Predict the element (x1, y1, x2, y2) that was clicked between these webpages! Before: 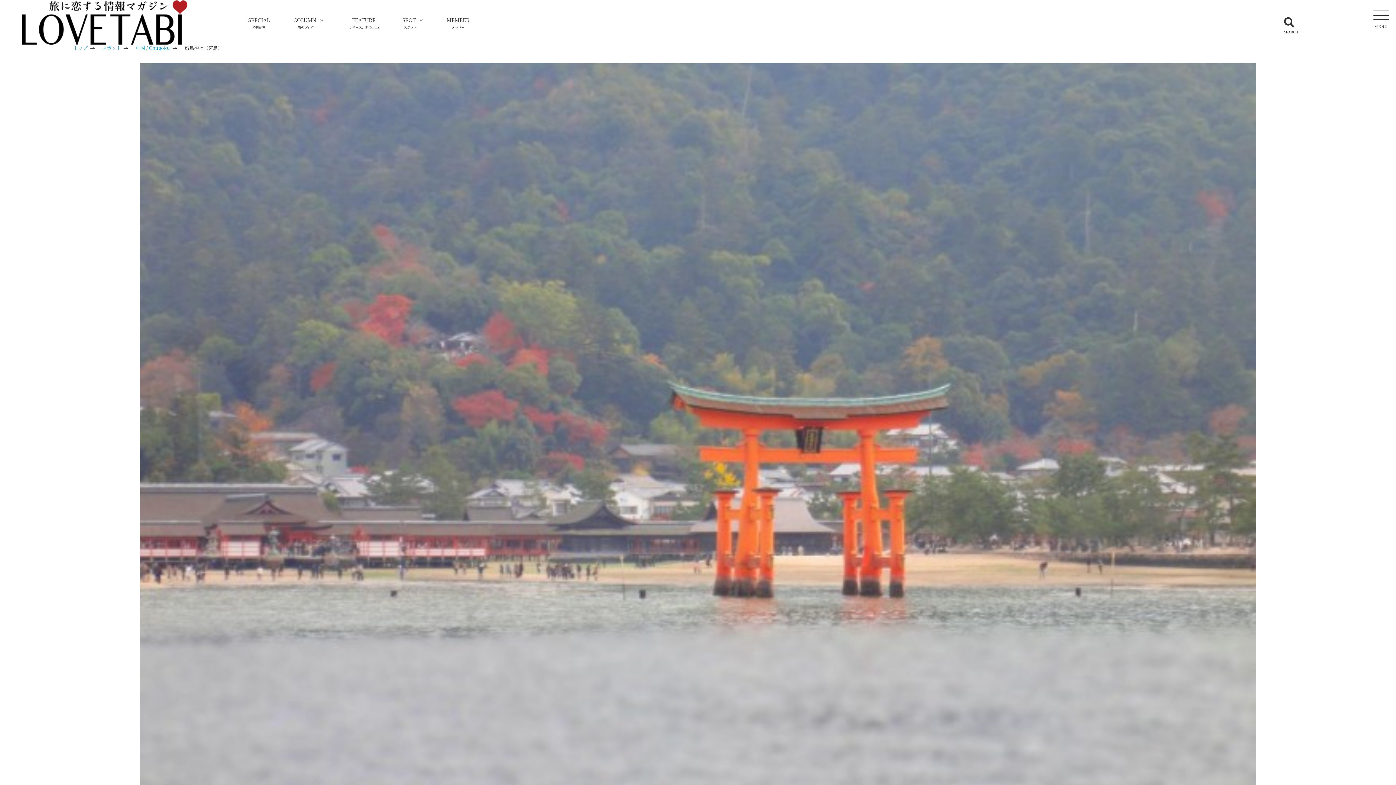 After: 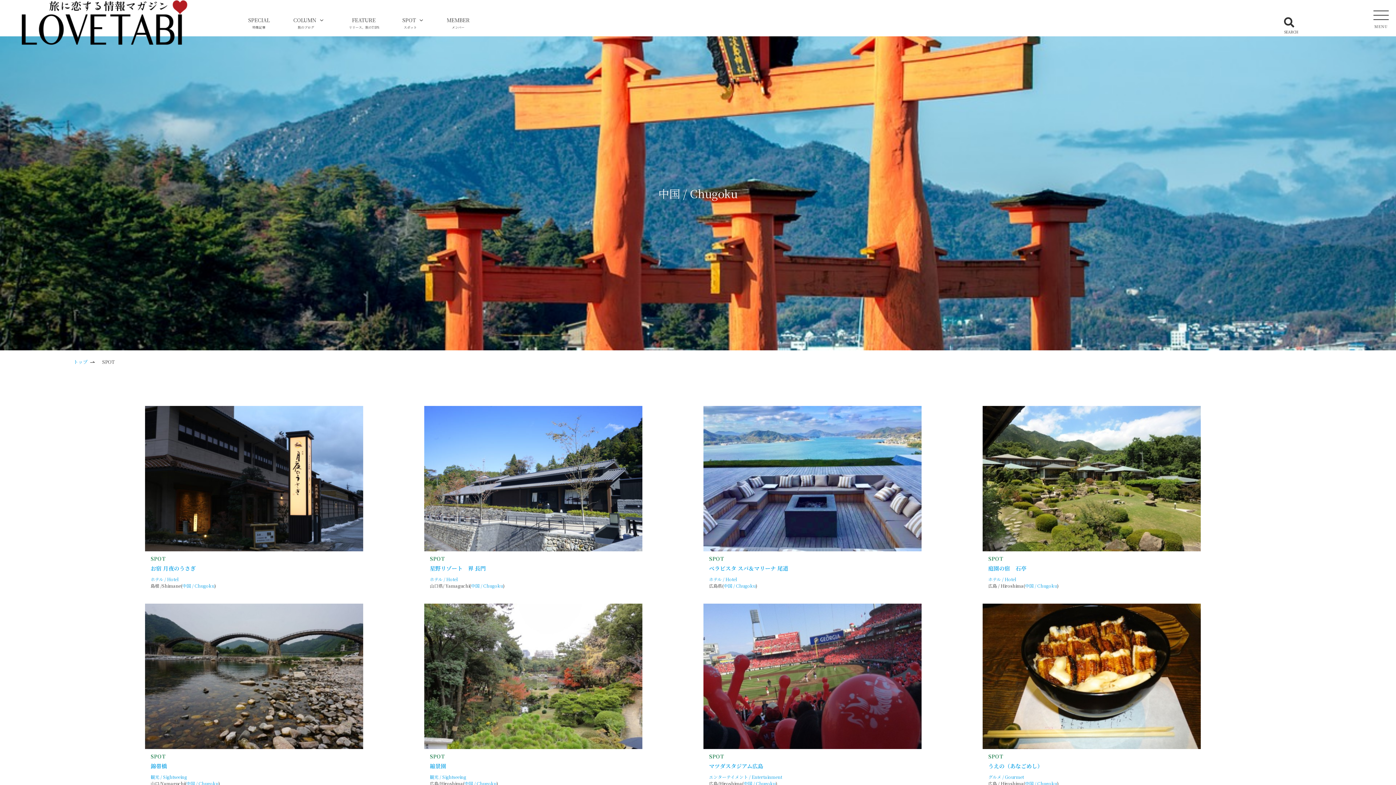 Action: bbox: (135, 44, 177, 51) label: 中国 / Chugoku